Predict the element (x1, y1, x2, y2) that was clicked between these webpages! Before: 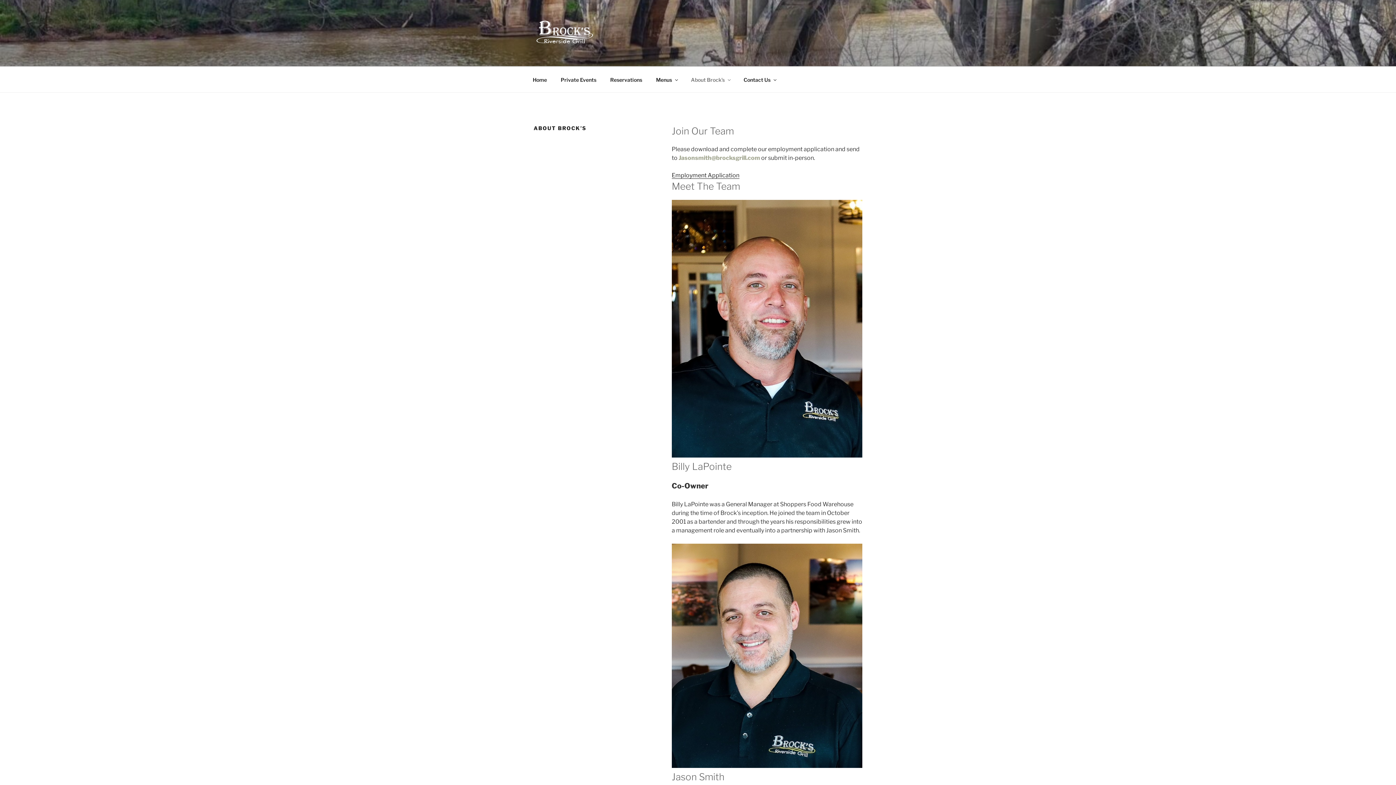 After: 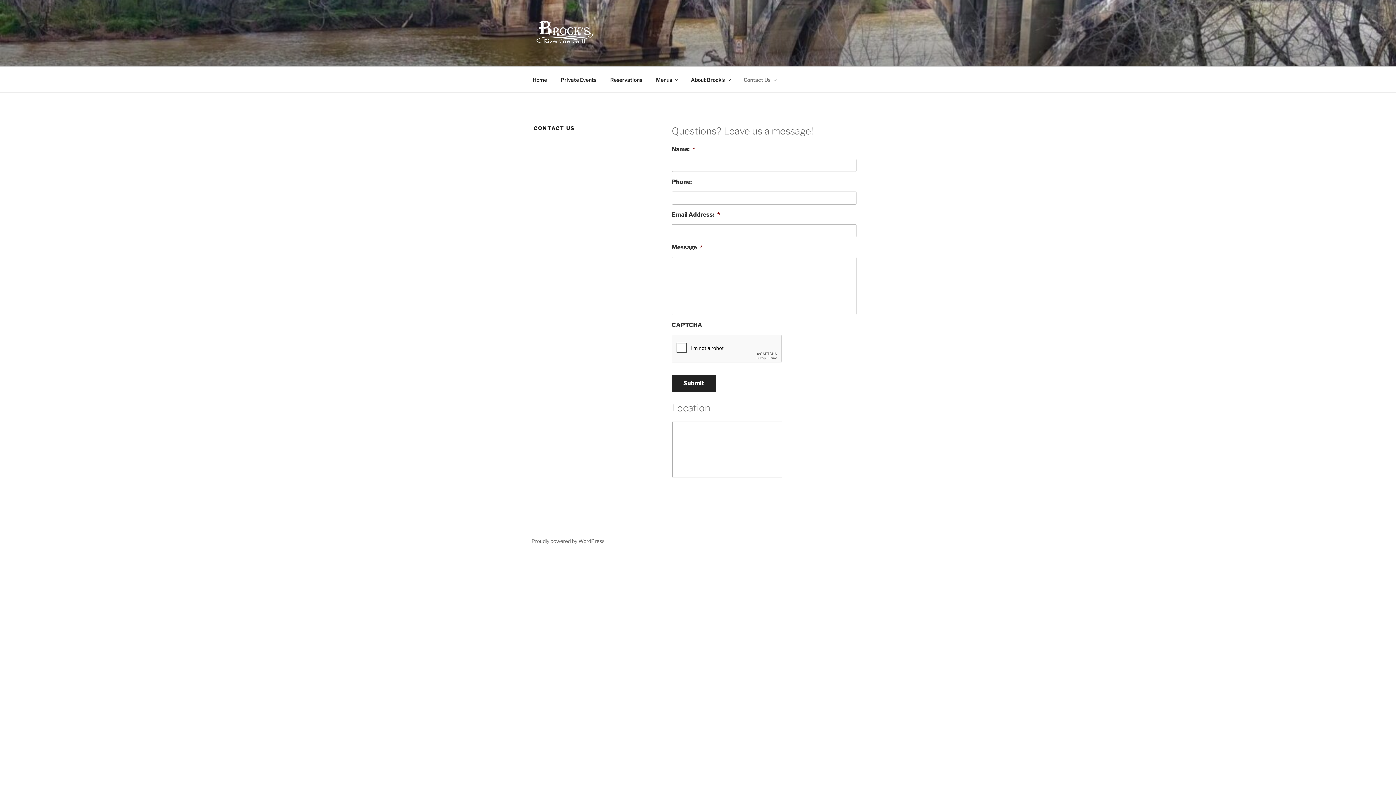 Action: label: Contact Us bbox: (737, 70, 782, 88)